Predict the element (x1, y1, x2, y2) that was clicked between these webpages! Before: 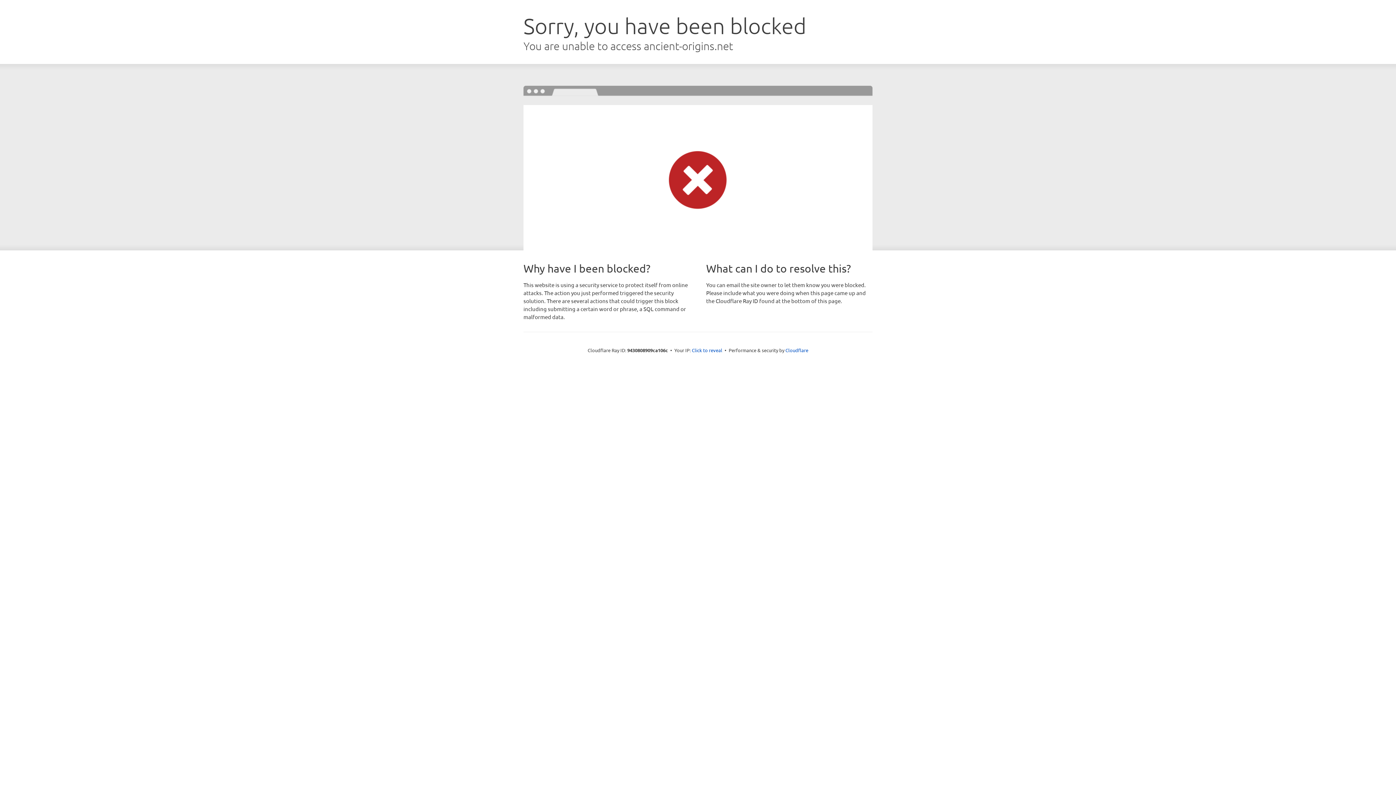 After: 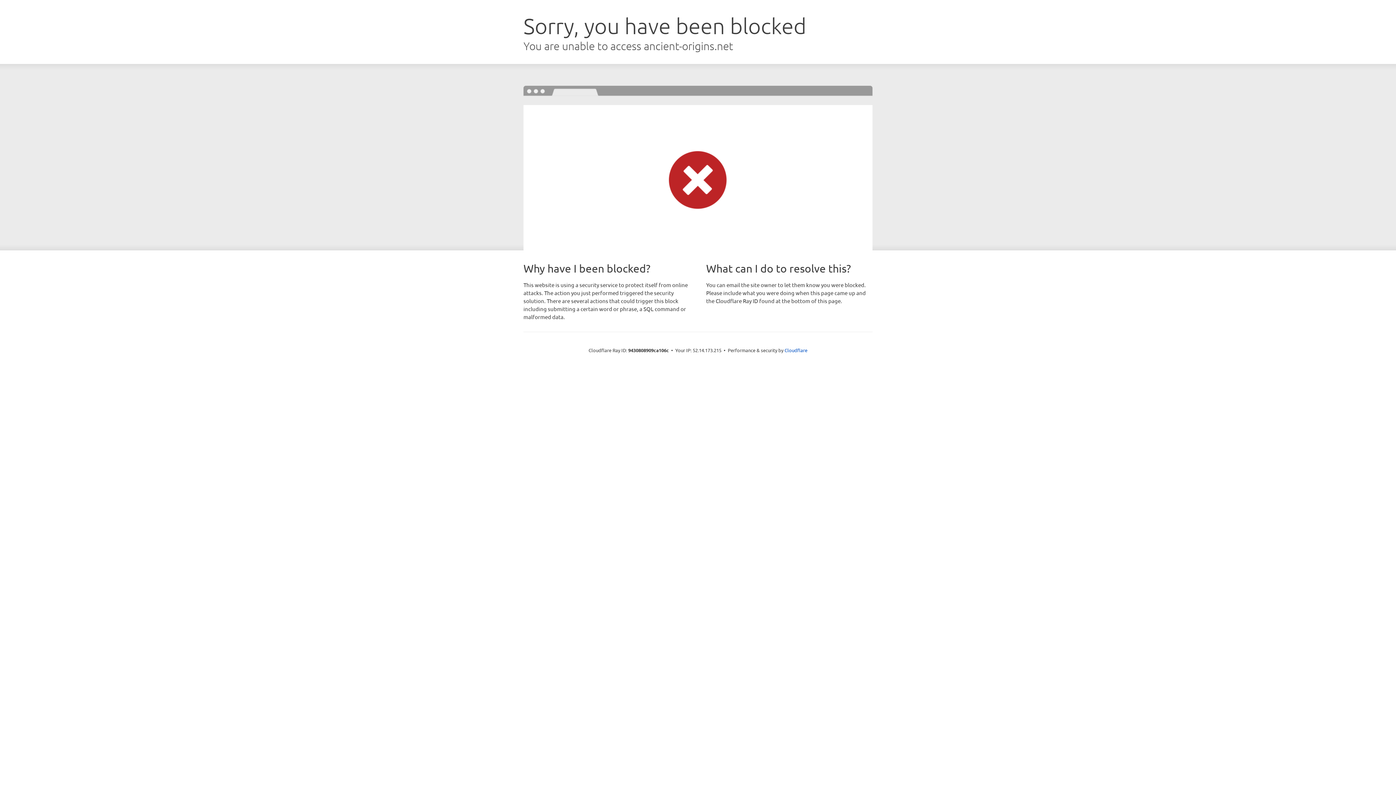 Action: label: Click to reveal bbox: (692, 346, 722, 353)